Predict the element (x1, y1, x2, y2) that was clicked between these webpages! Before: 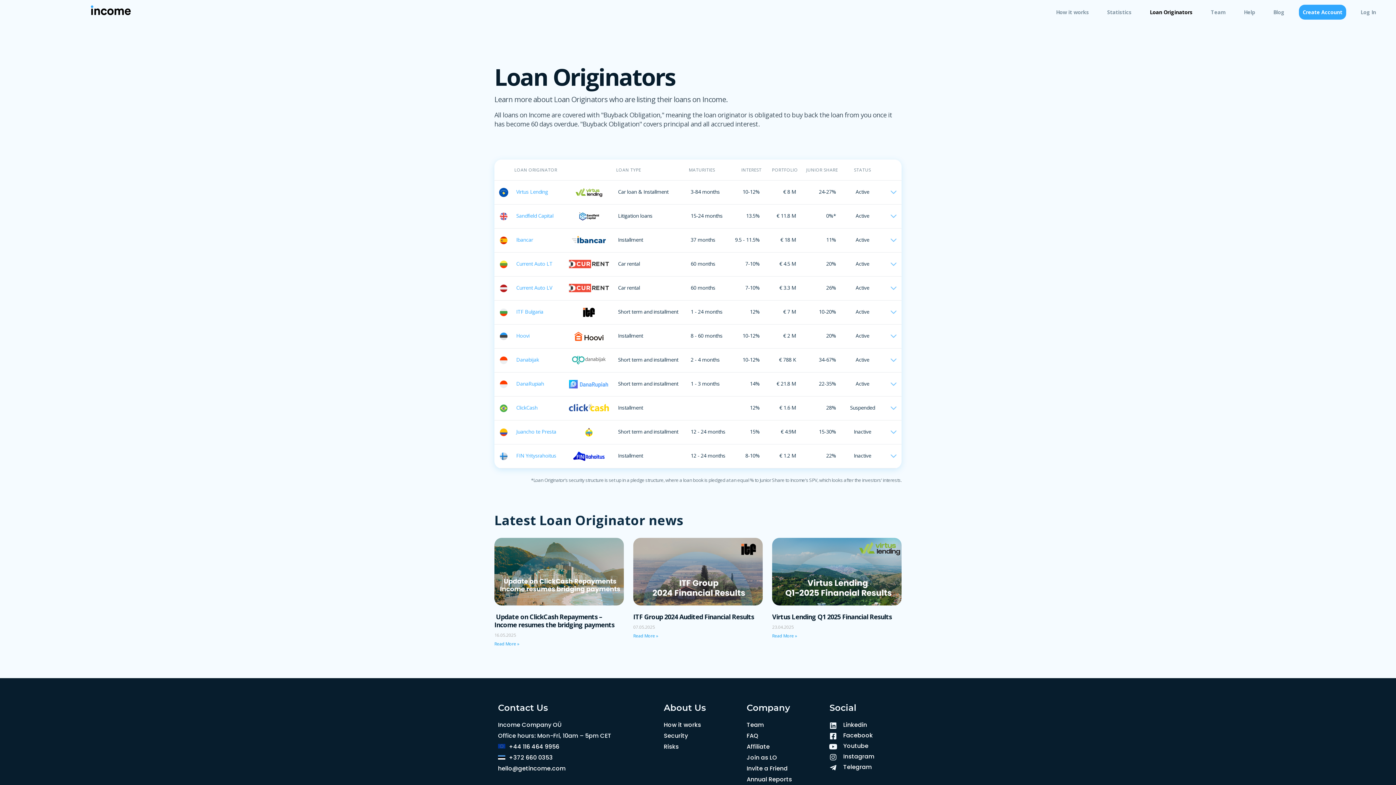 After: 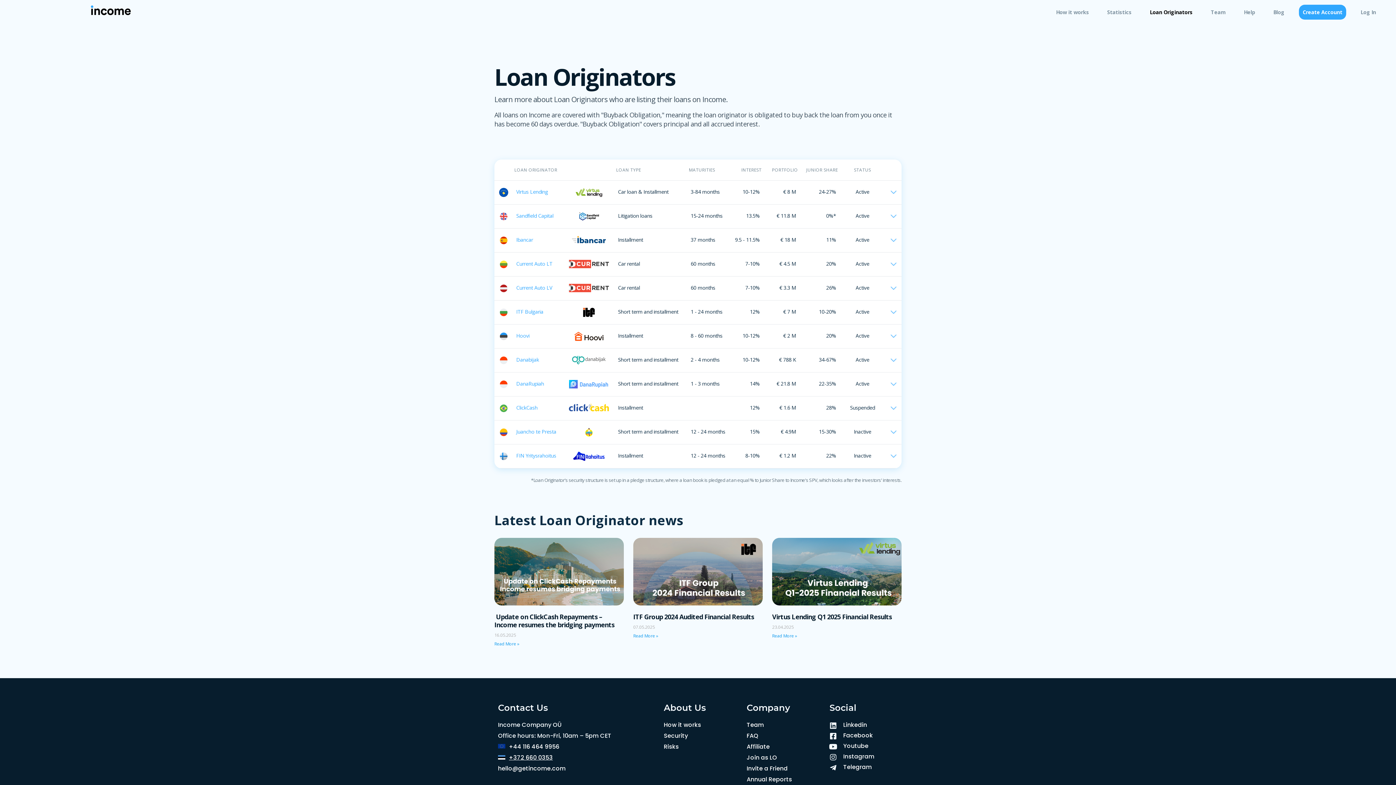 Action: label: +372 660 0353 bbox: (509, 753, 552, 762)